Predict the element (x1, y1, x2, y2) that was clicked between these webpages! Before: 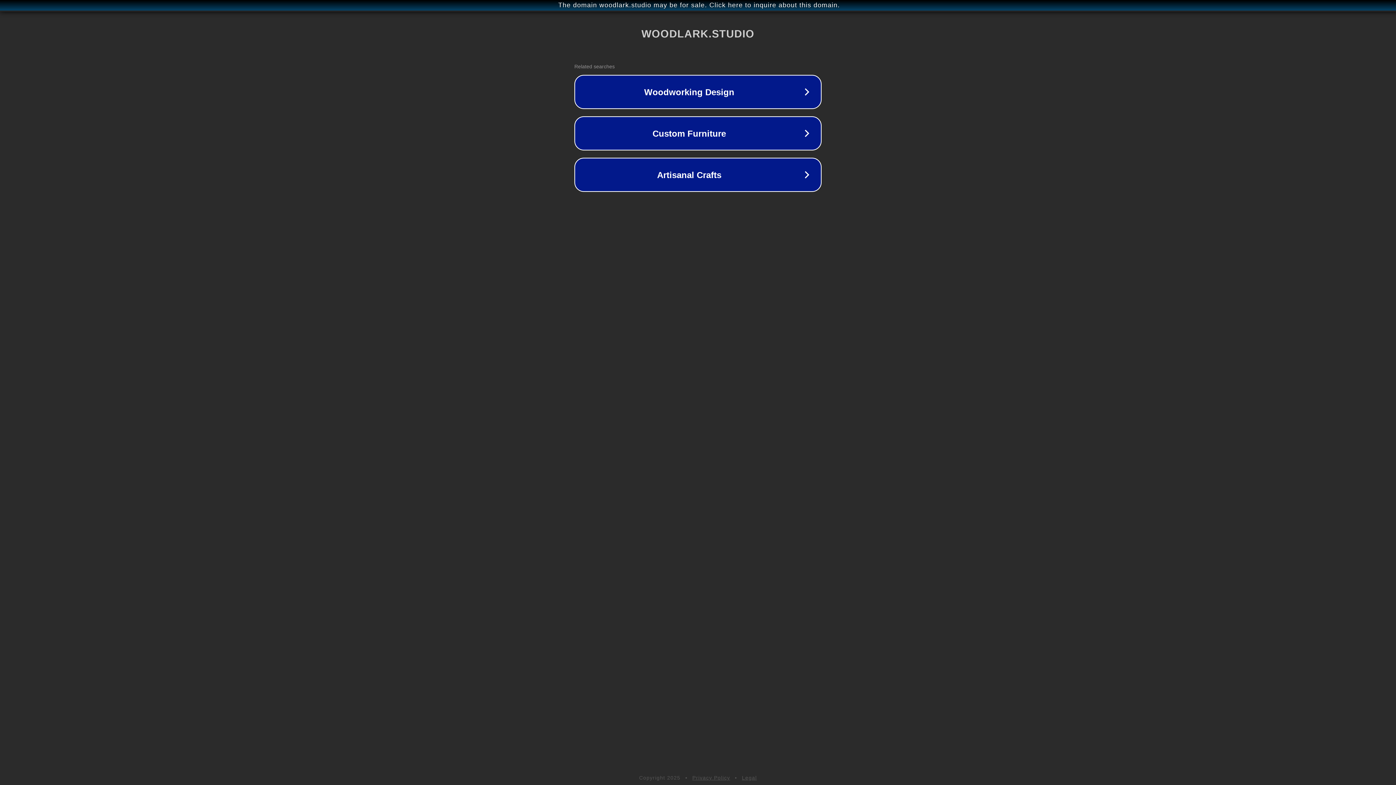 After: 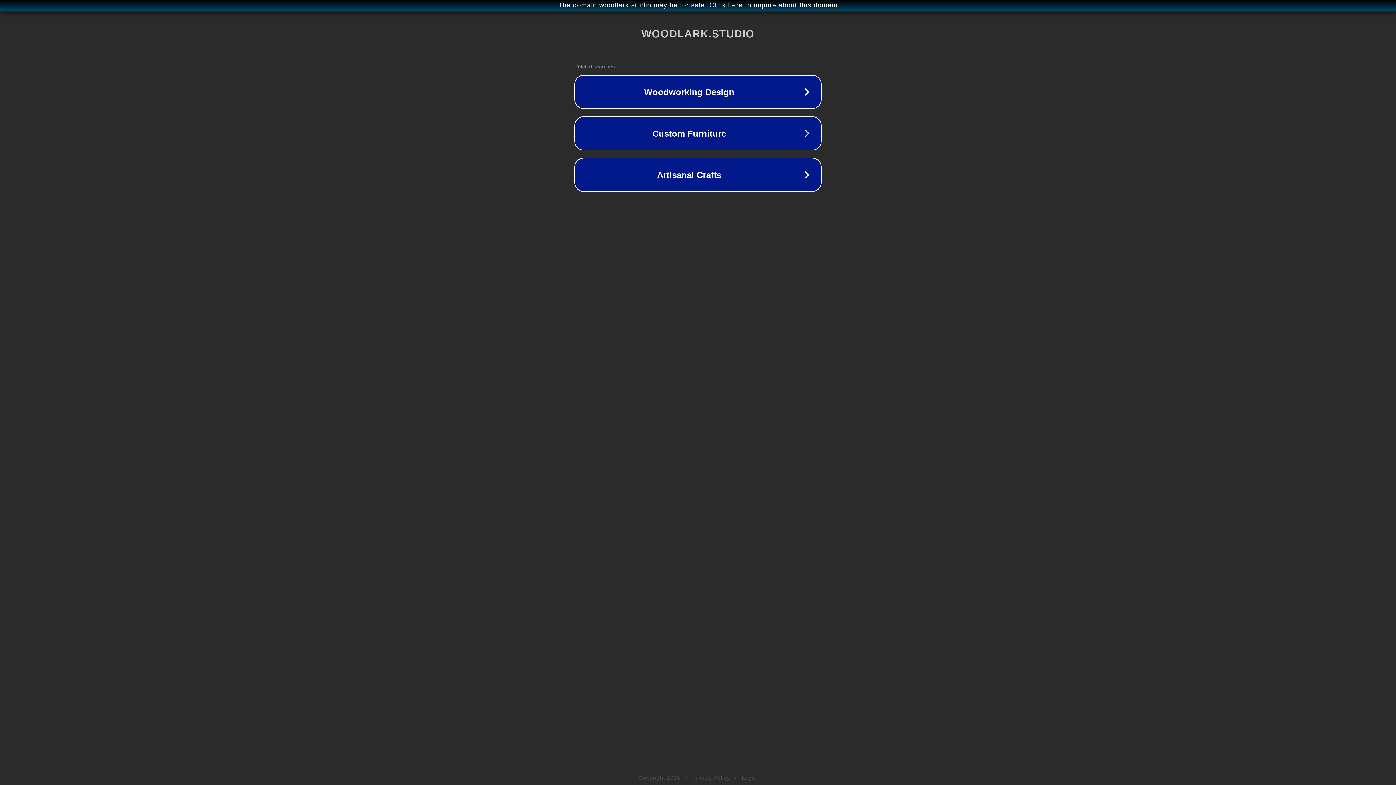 Action: label: Privacy Policy bbox: (692, 775, 730, 781)